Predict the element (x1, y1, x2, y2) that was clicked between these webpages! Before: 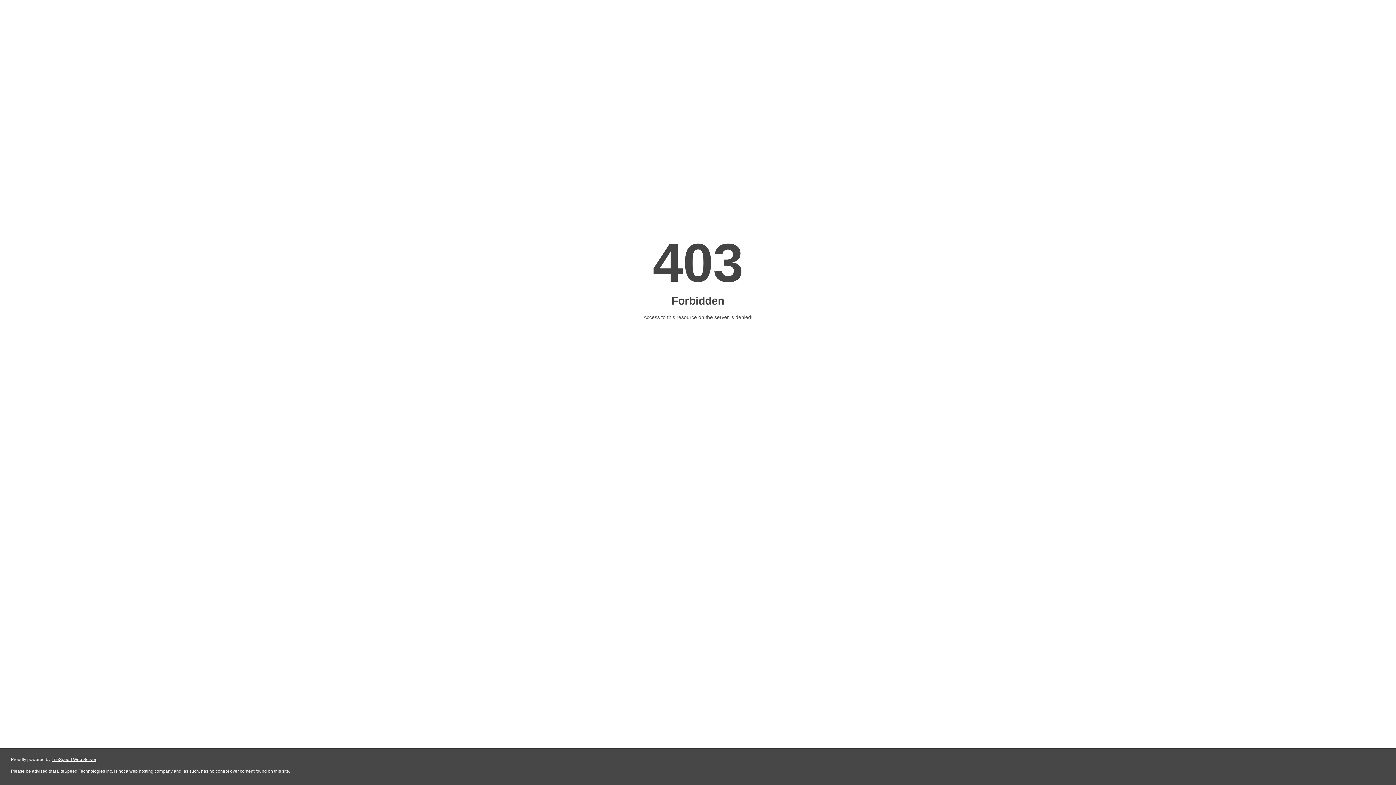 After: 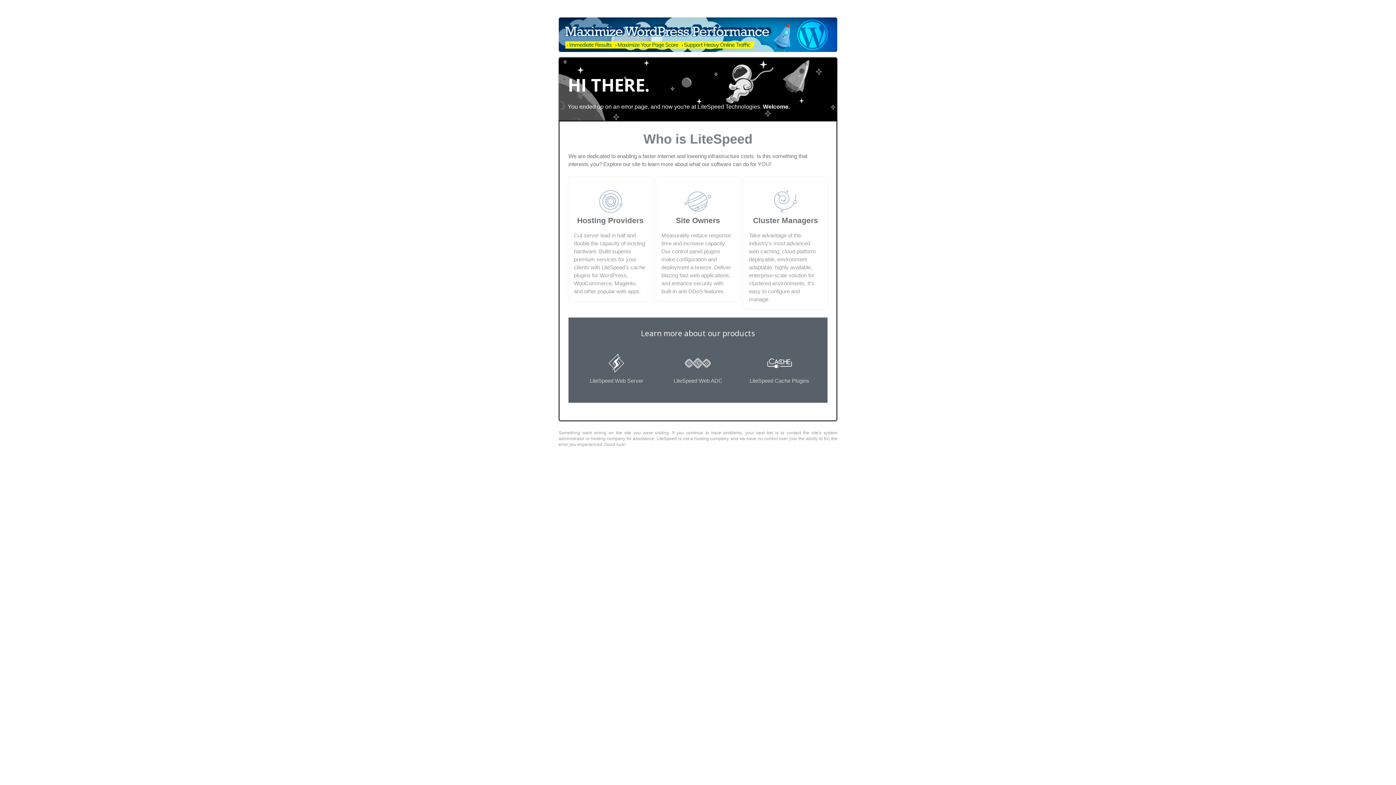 Action: bbox: (51, 757, 96, 762) label: LiteSpeed Web Server